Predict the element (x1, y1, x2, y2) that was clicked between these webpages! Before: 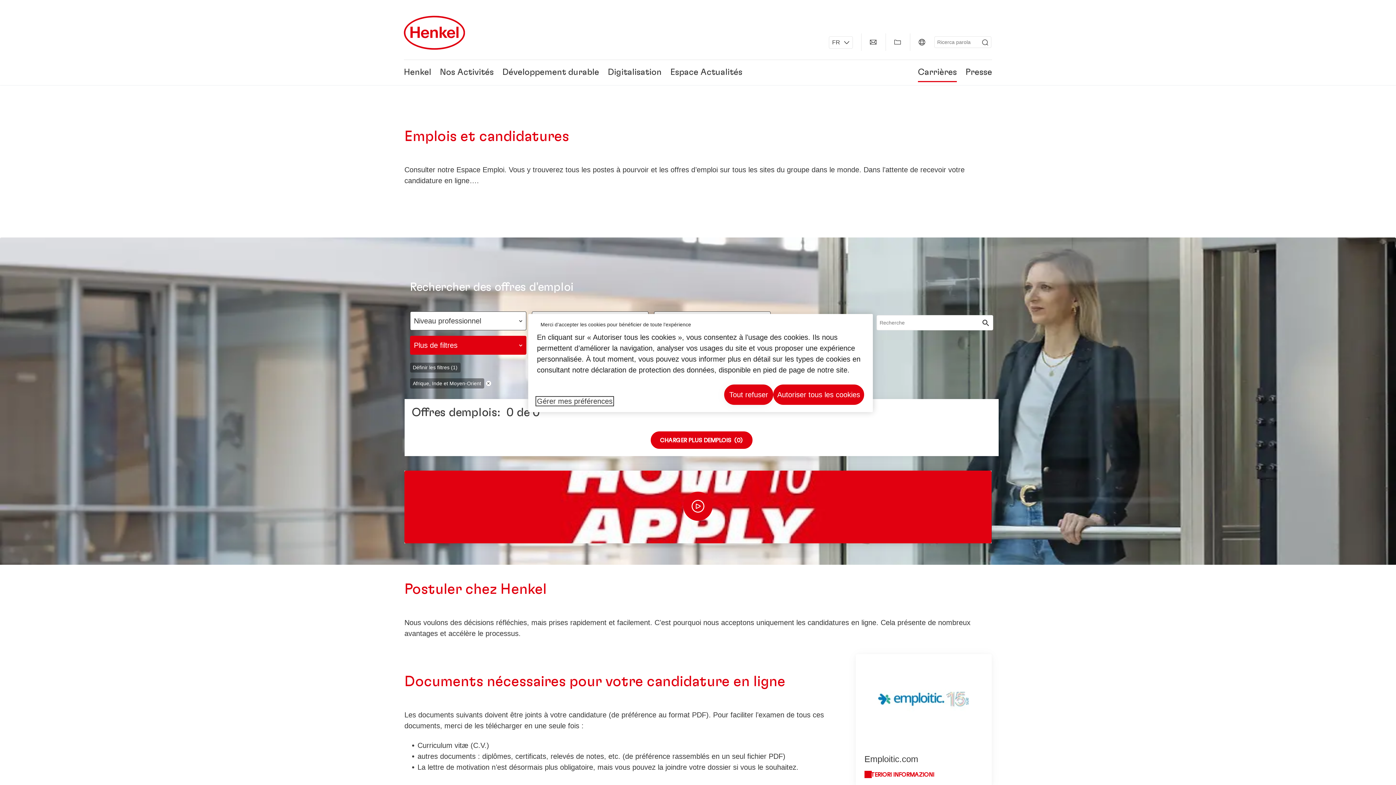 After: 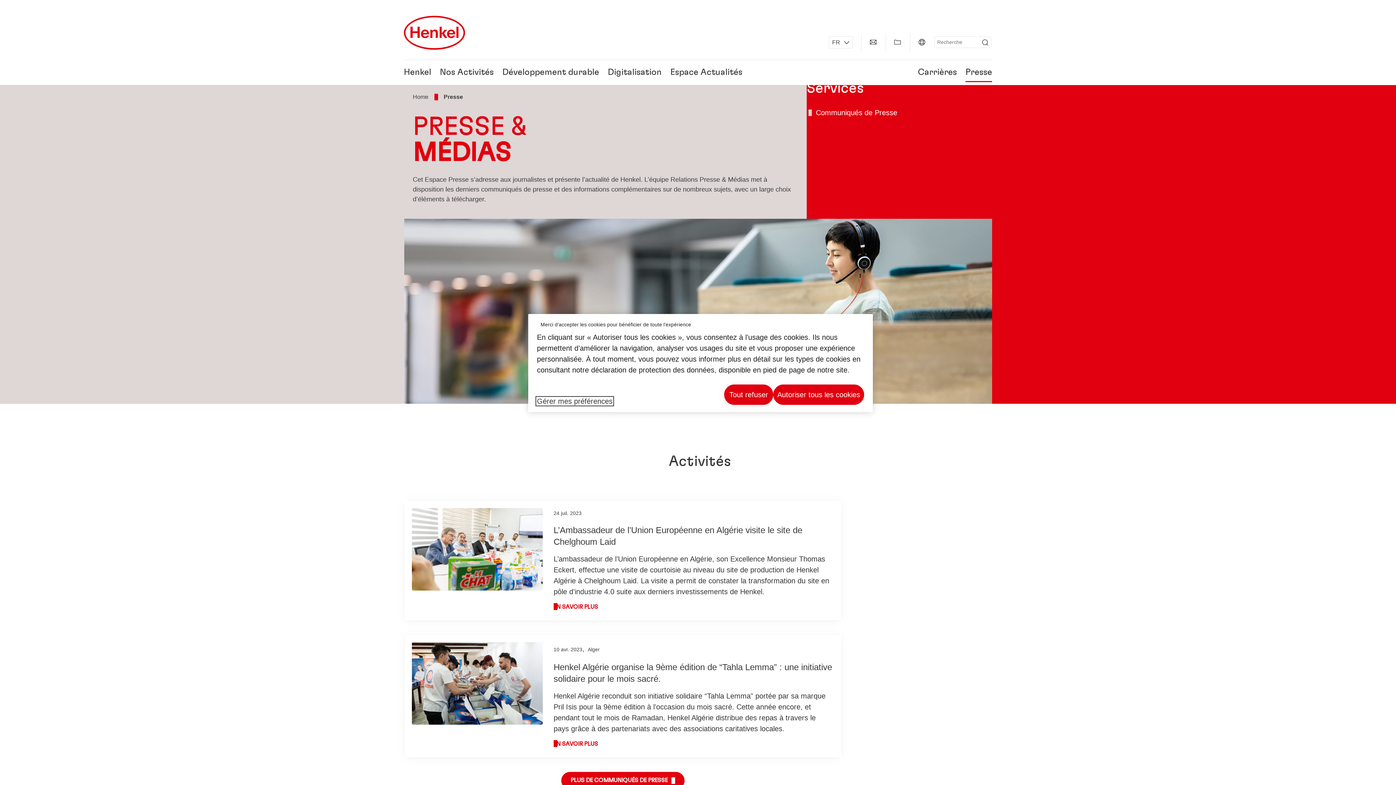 Action: label: Presse bbox: (965, 68, 992, 76)